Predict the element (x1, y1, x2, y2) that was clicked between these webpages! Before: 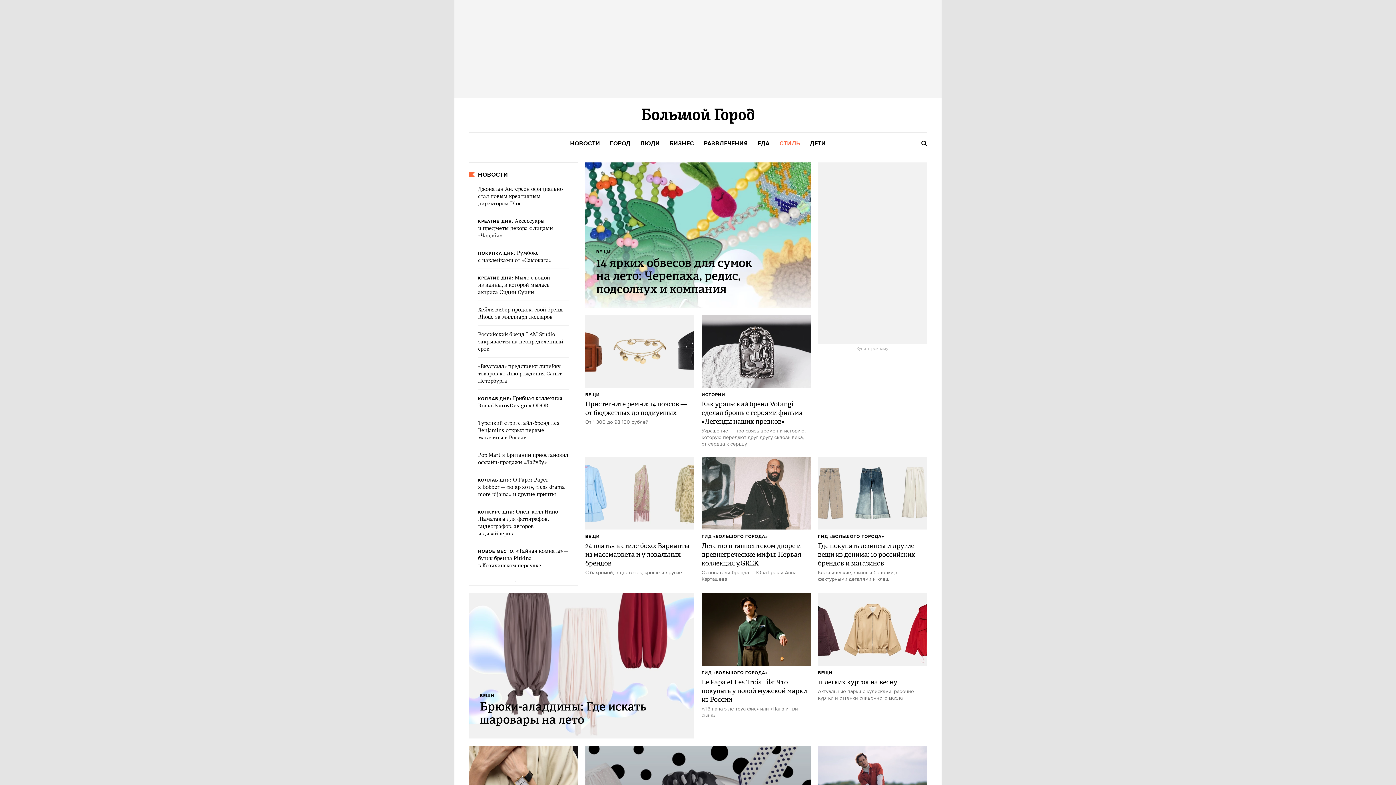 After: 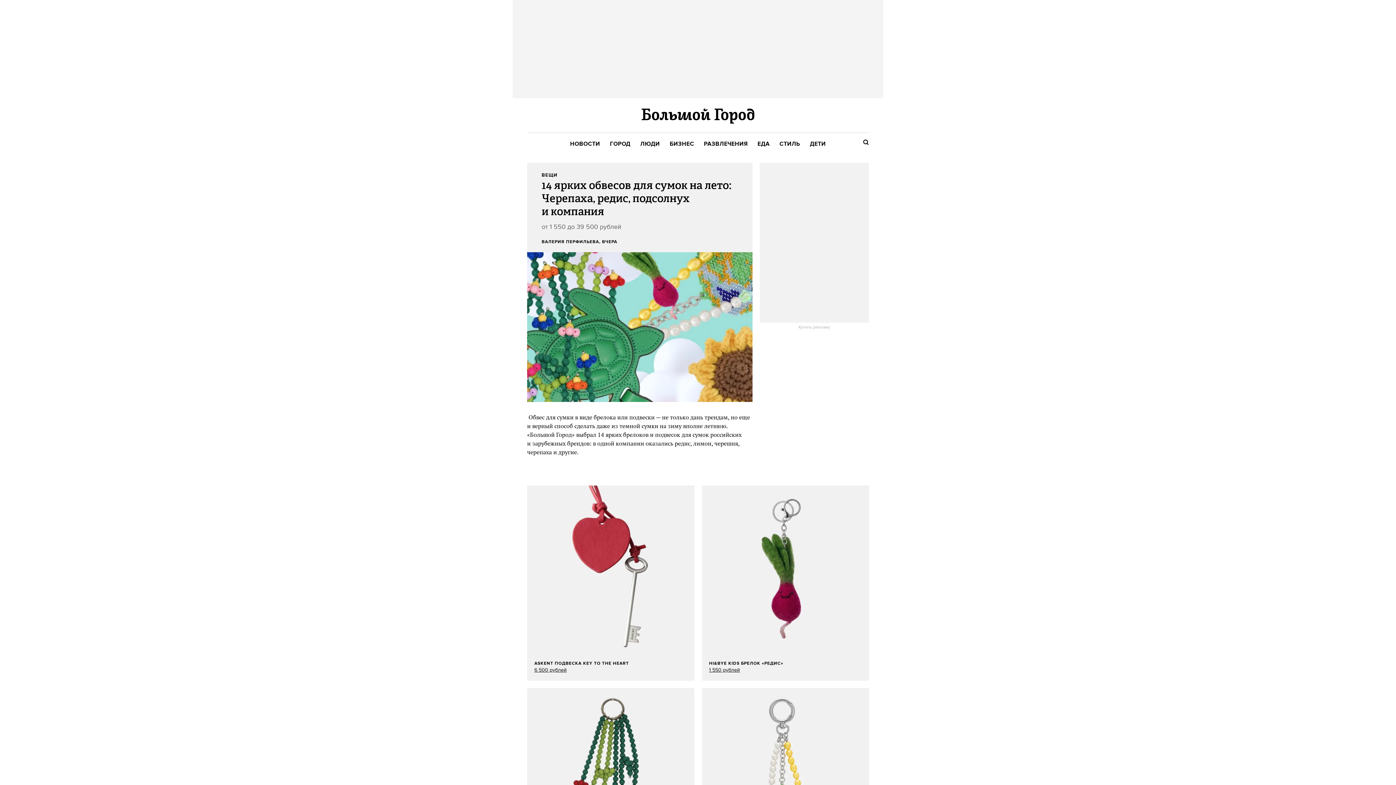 Action: bbox: (585, 162, 810, 308)